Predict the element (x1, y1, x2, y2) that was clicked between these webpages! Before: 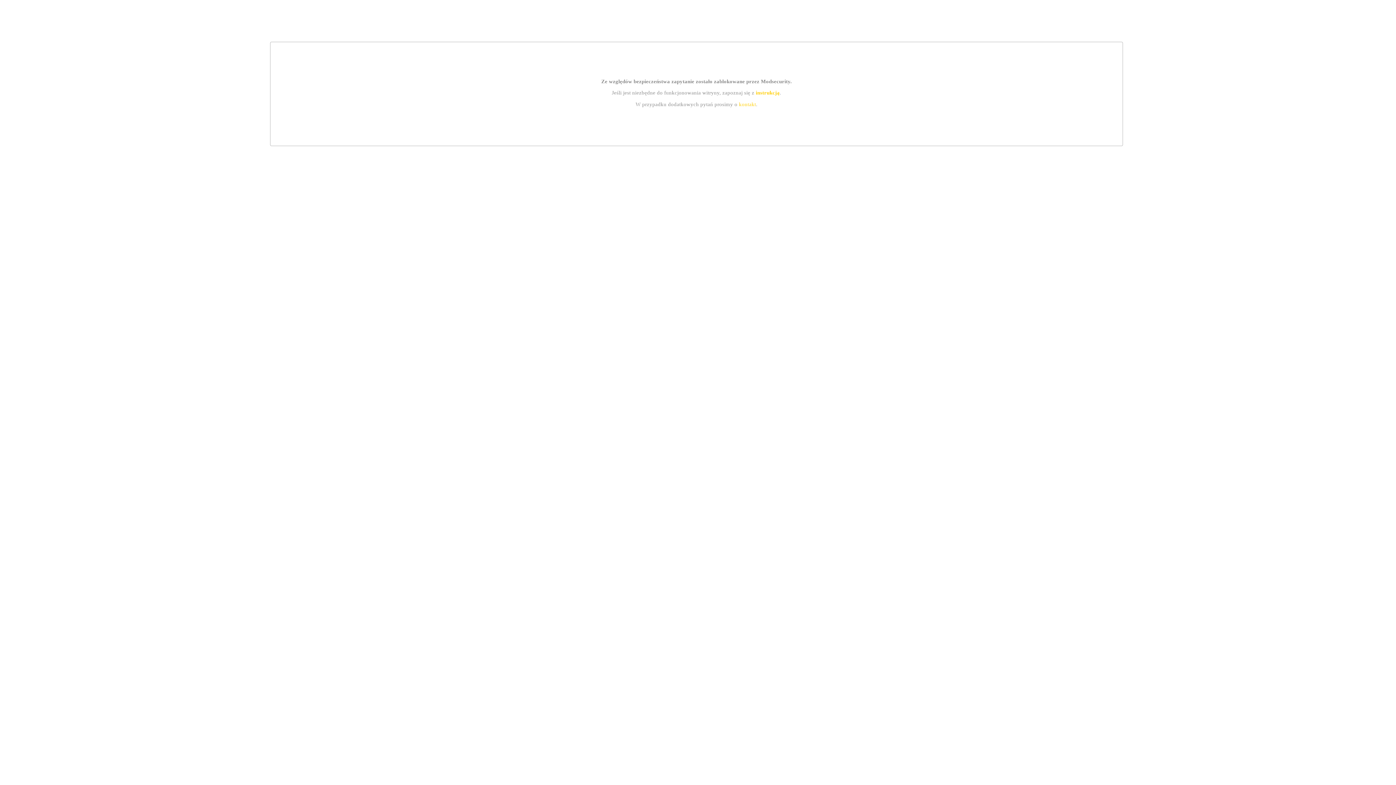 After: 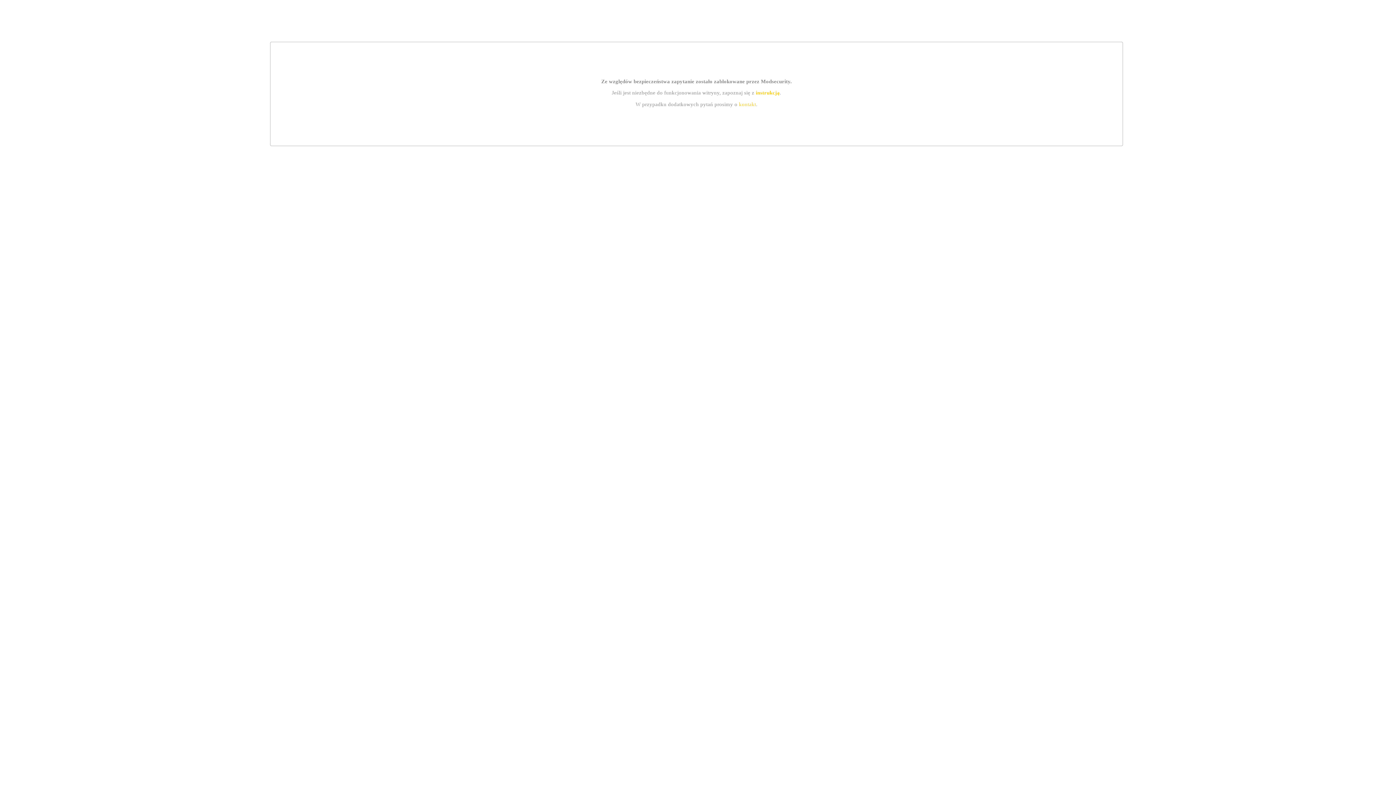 Action: bbox: (739, 101, 756, 107) label: kontakt